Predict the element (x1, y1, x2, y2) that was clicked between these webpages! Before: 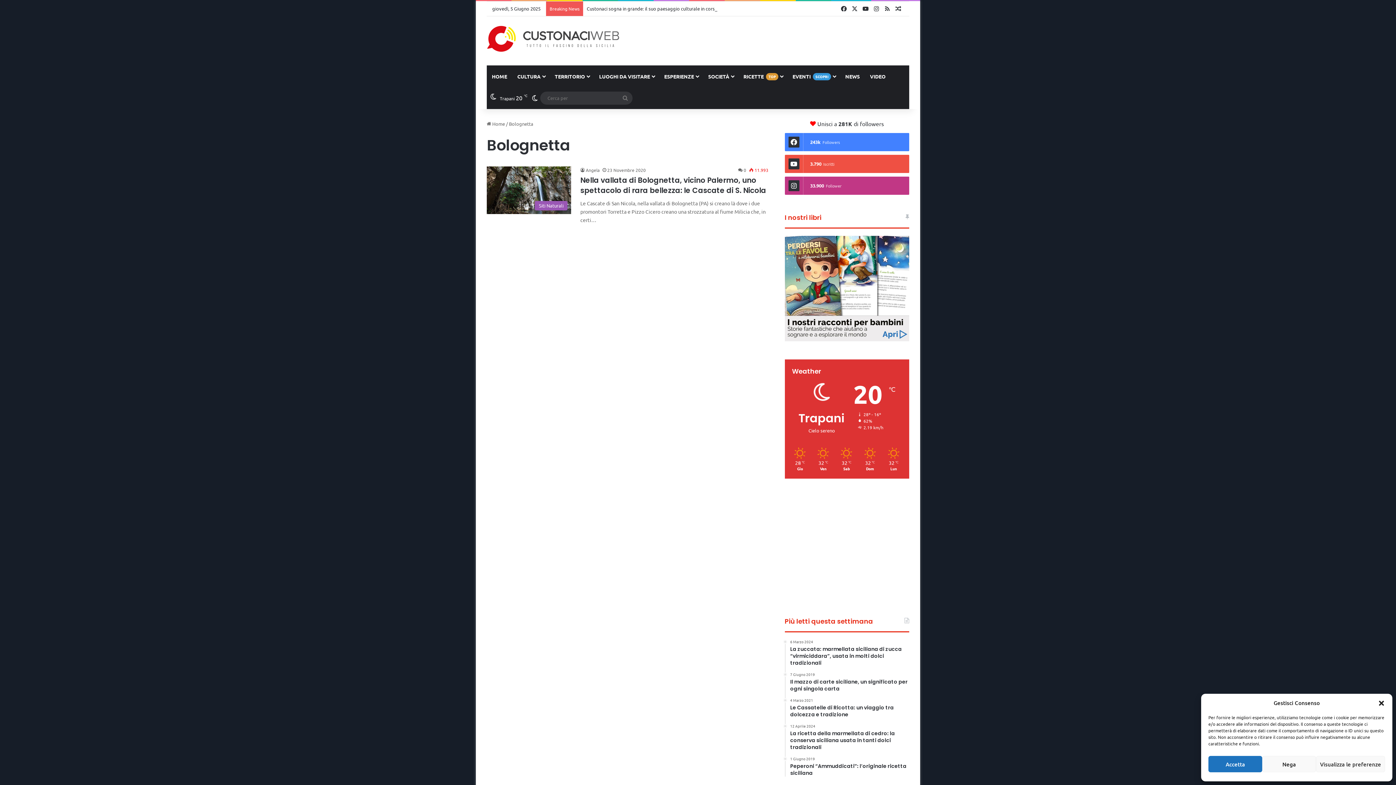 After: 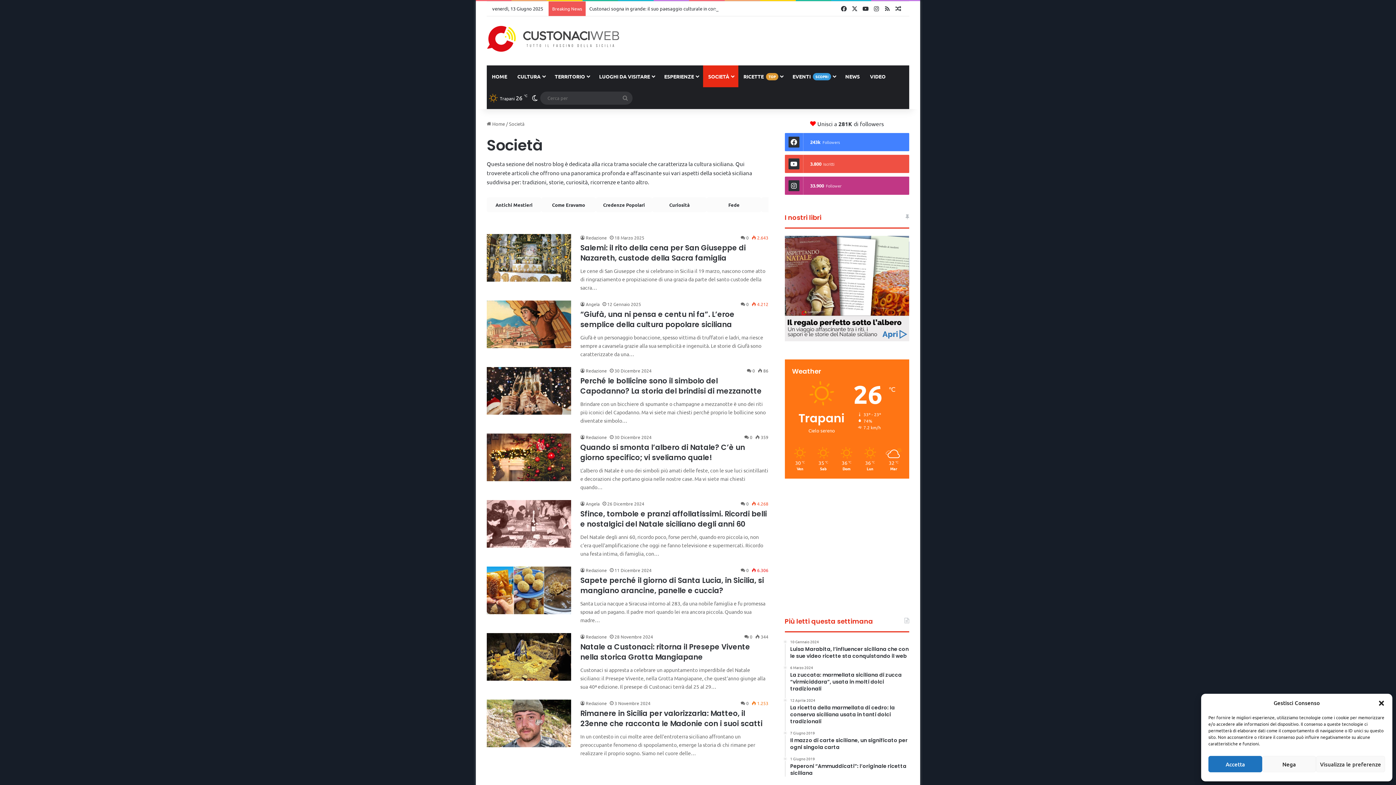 Action: label: SOCIETÀ bbox: (703, 65, 738, 87)